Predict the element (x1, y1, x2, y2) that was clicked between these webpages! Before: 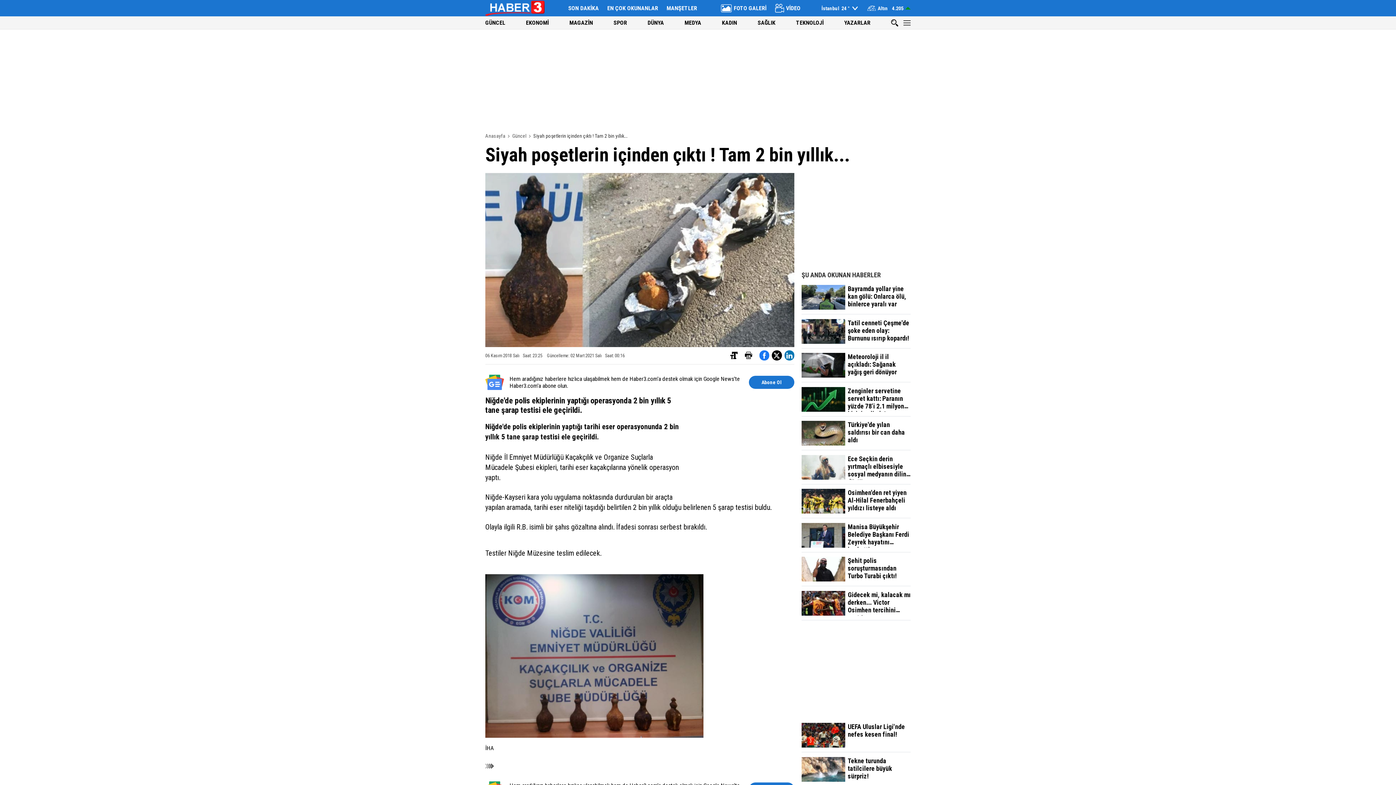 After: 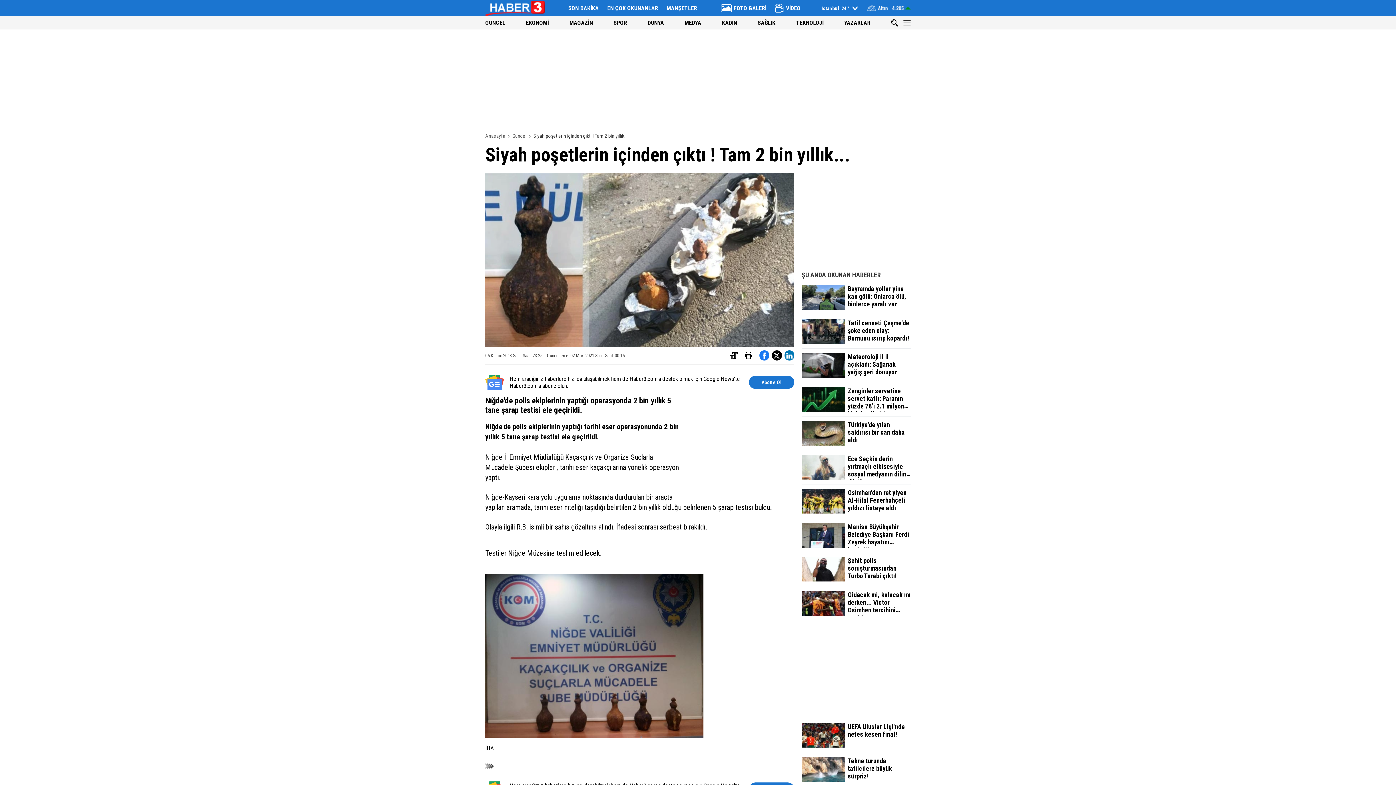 Action: bbox: (801, 723, 910, 752) label: UEFA Uluslar Ligi'nde nefes kesen final!